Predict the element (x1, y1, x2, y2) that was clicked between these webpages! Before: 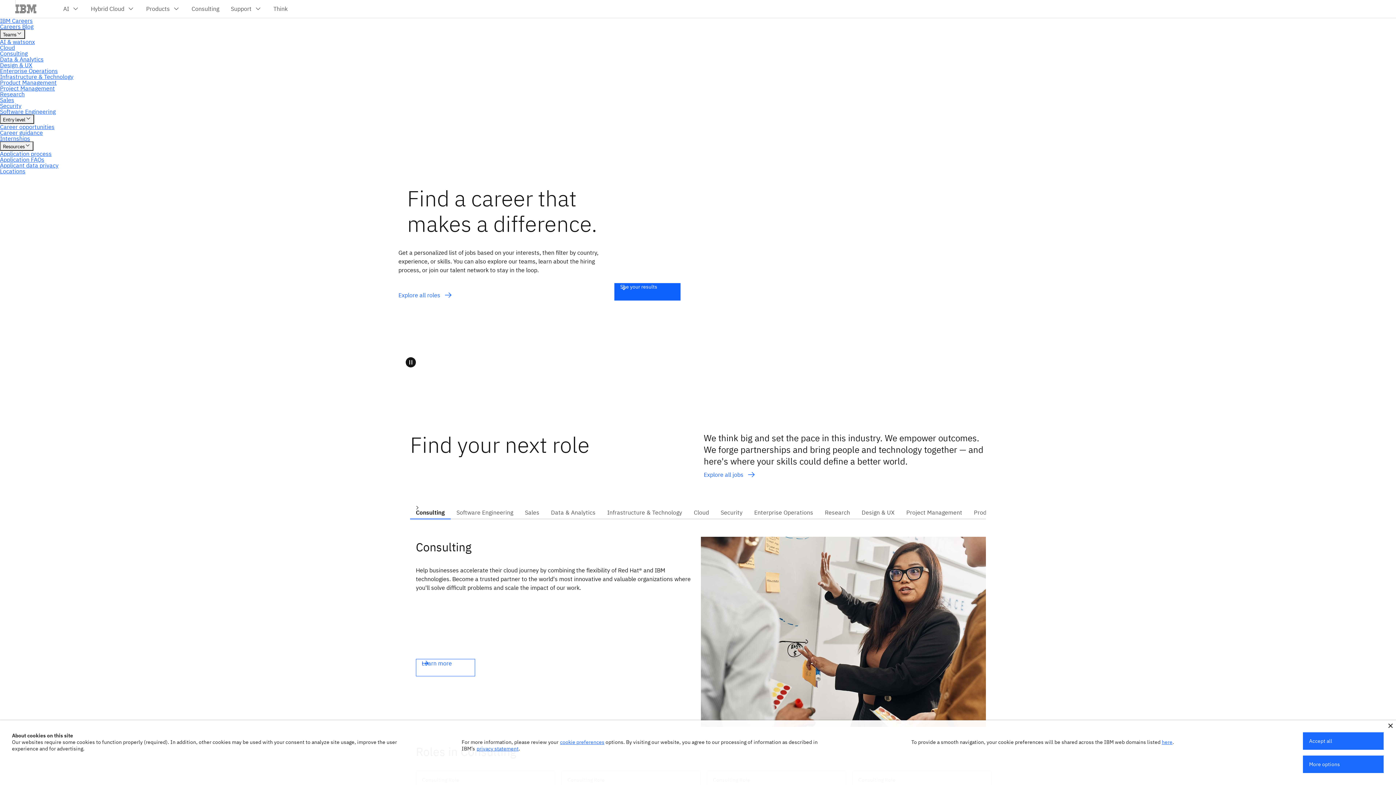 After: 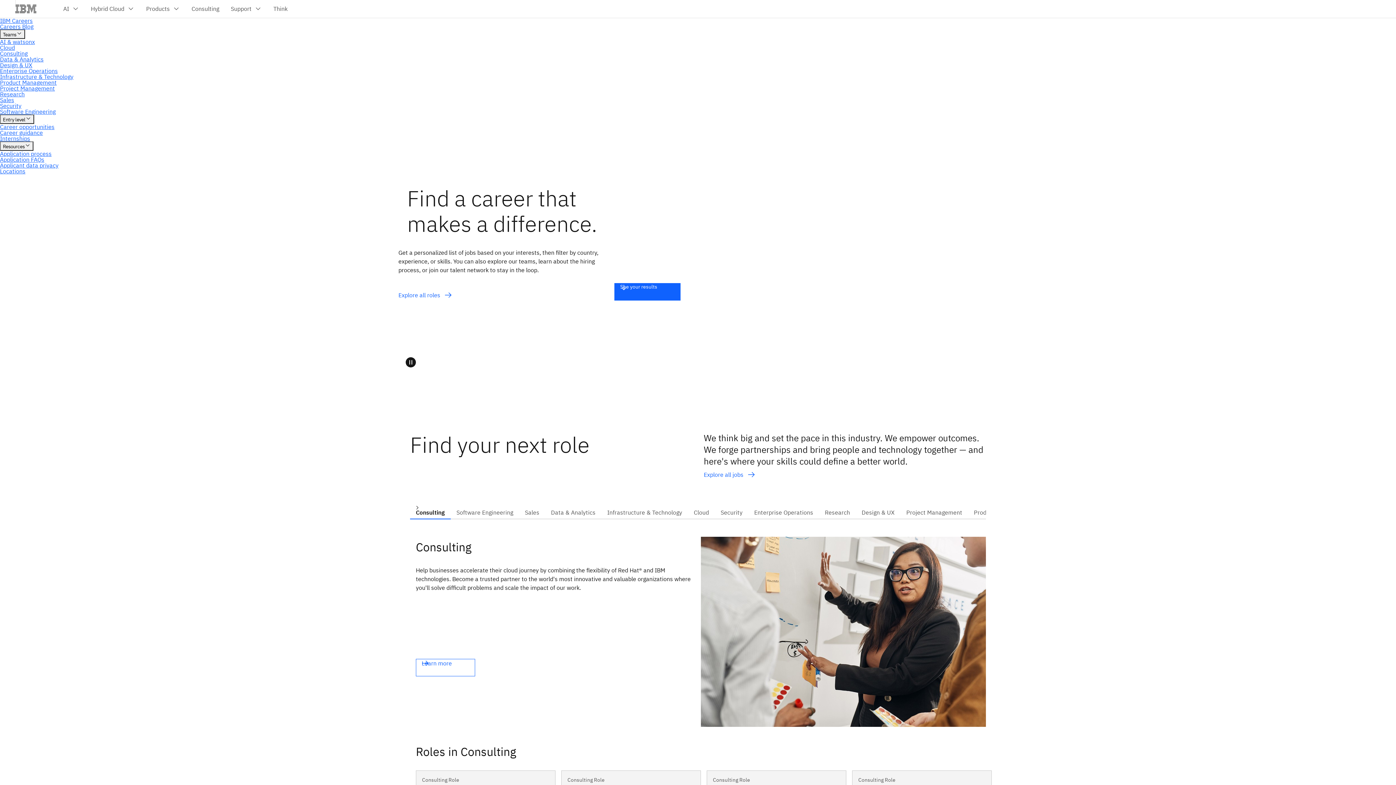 Action: bbox: (1388, 724, 1393, 728)